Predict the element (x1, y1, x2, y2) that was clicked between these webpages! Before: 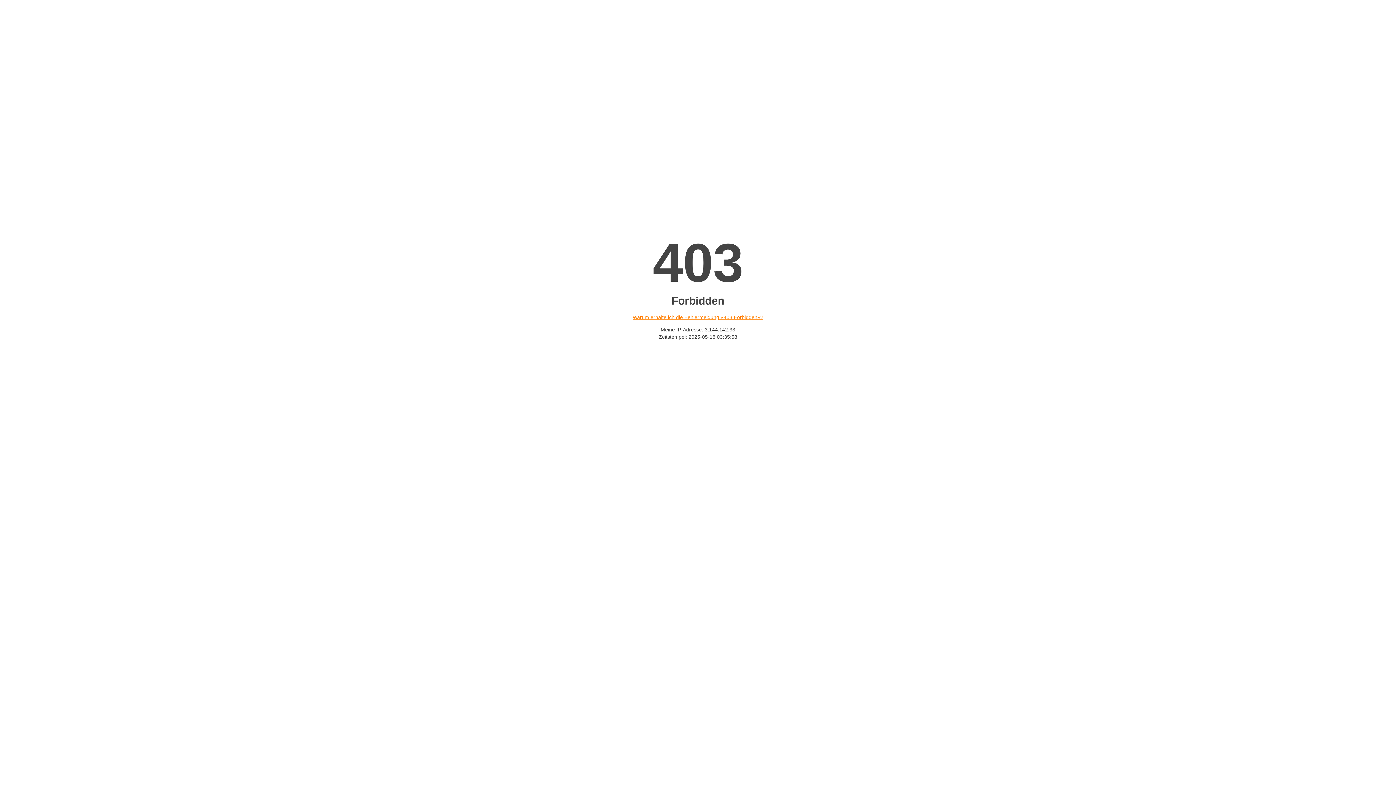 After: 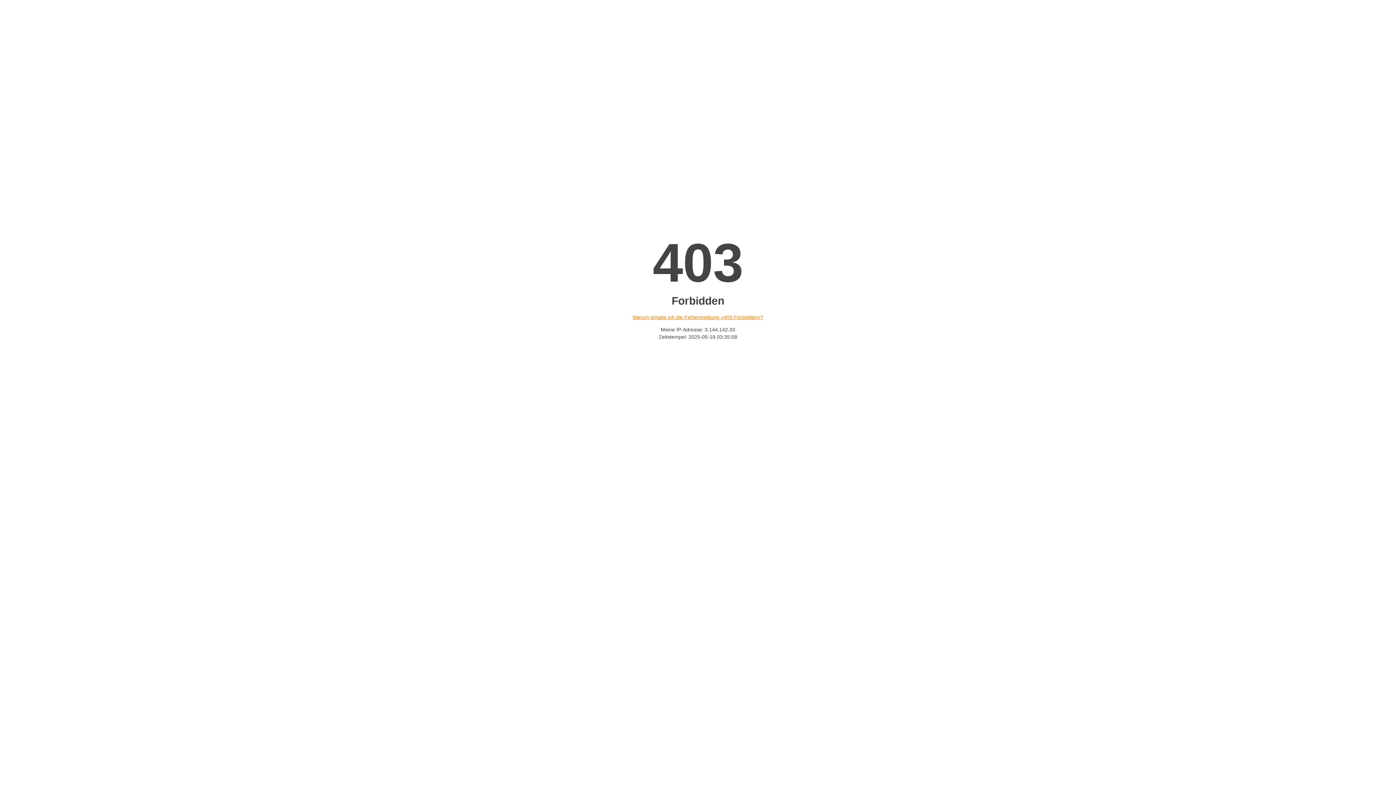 Action: bbox: (632, 314, 763, 320) label: Warum erhalte ich die Fehlermeldung «403 Forbidden»?